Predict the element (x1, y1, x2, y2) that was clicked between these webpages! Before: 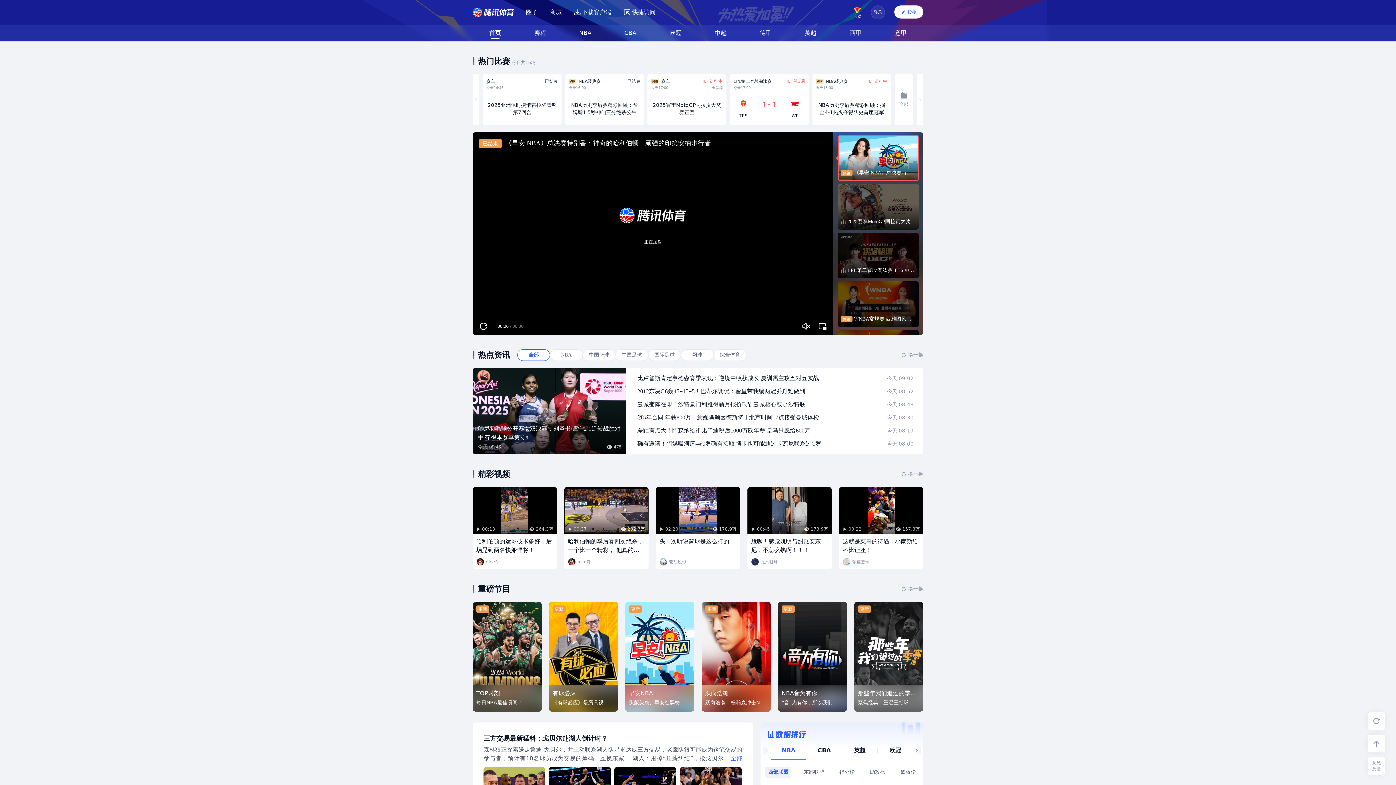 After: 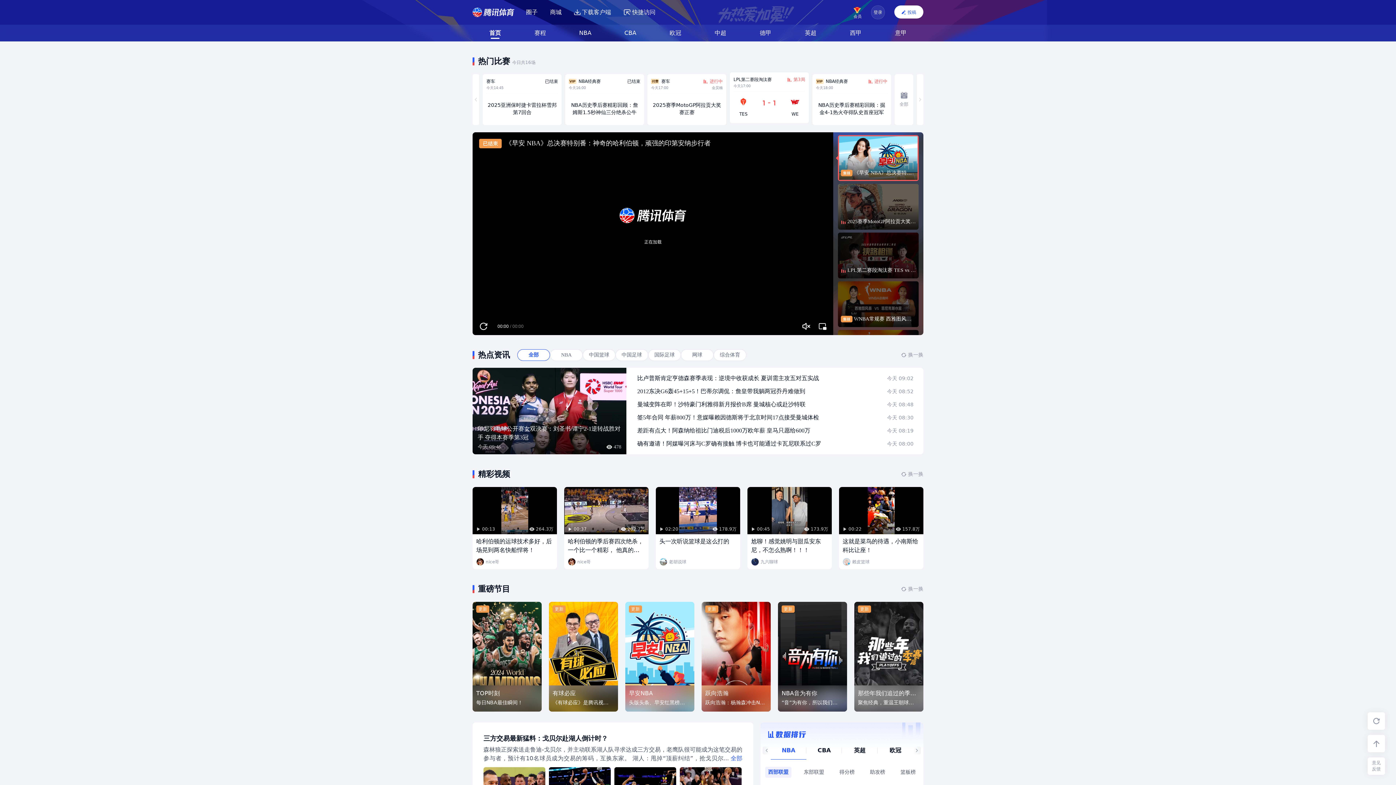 Action: label: LPL第二赛段淘汰赛
第3局
今天17:00
TES
TES
1
1
WE
WE bbox: (730, 74, 808, 125)